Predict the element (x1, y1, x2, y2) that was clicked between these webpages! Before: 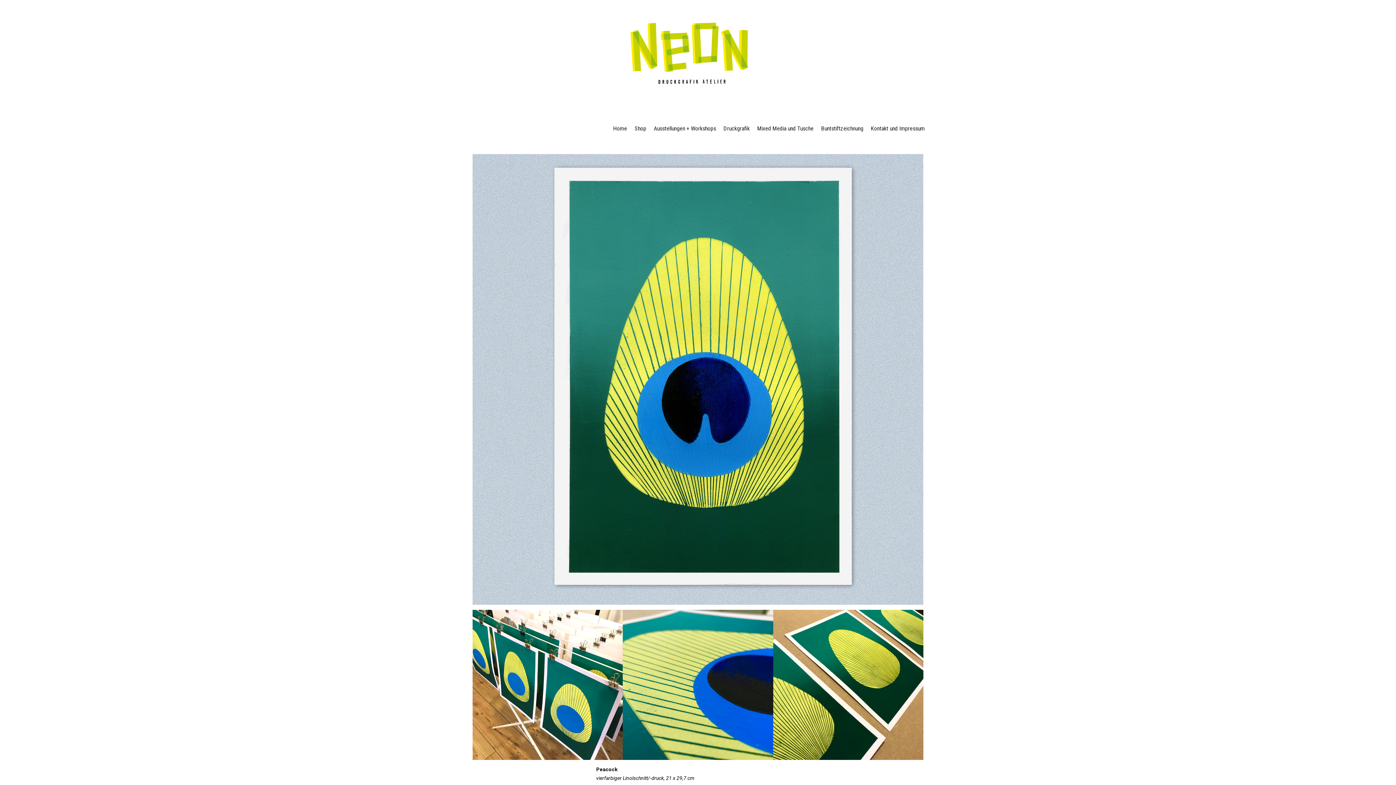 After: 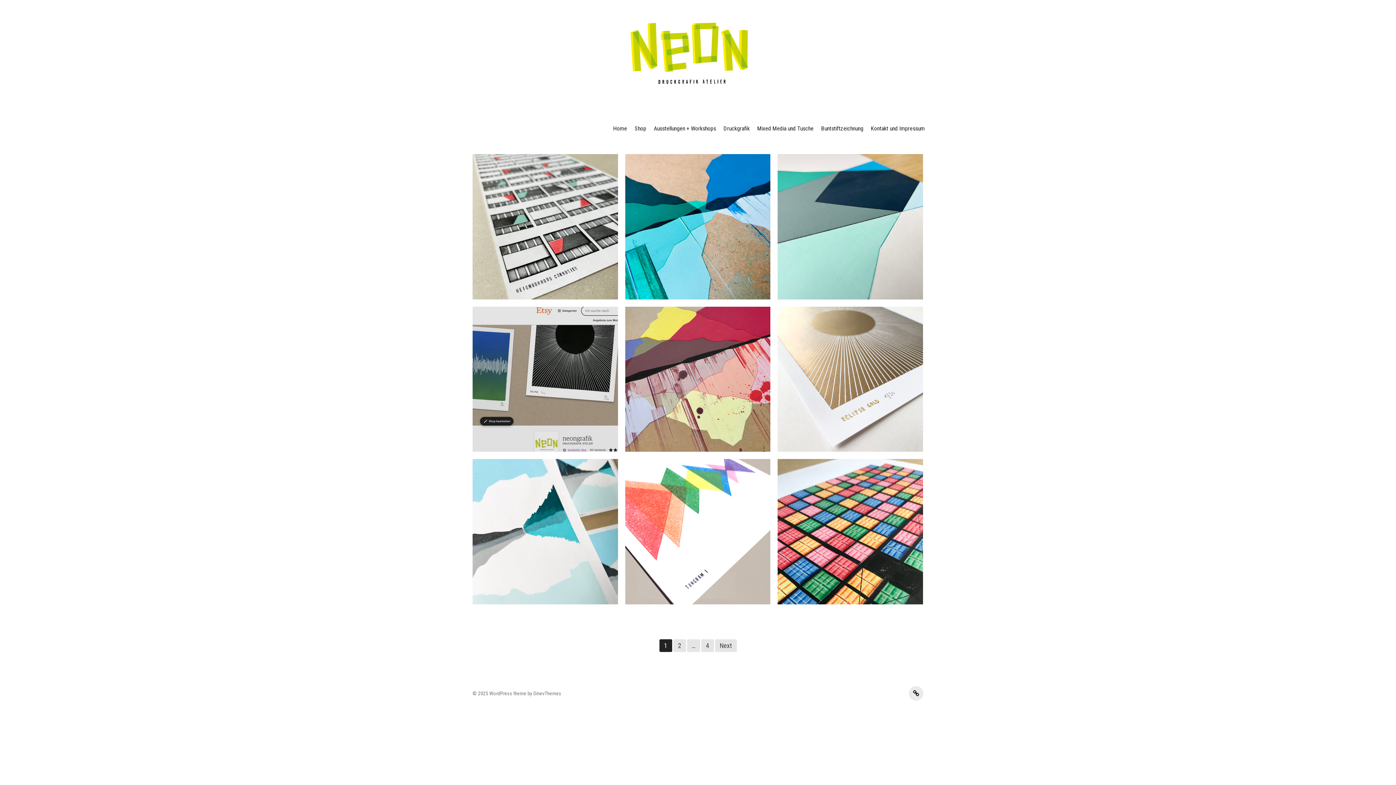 Action: label: Home bbox: (609, 120, 631, 136)